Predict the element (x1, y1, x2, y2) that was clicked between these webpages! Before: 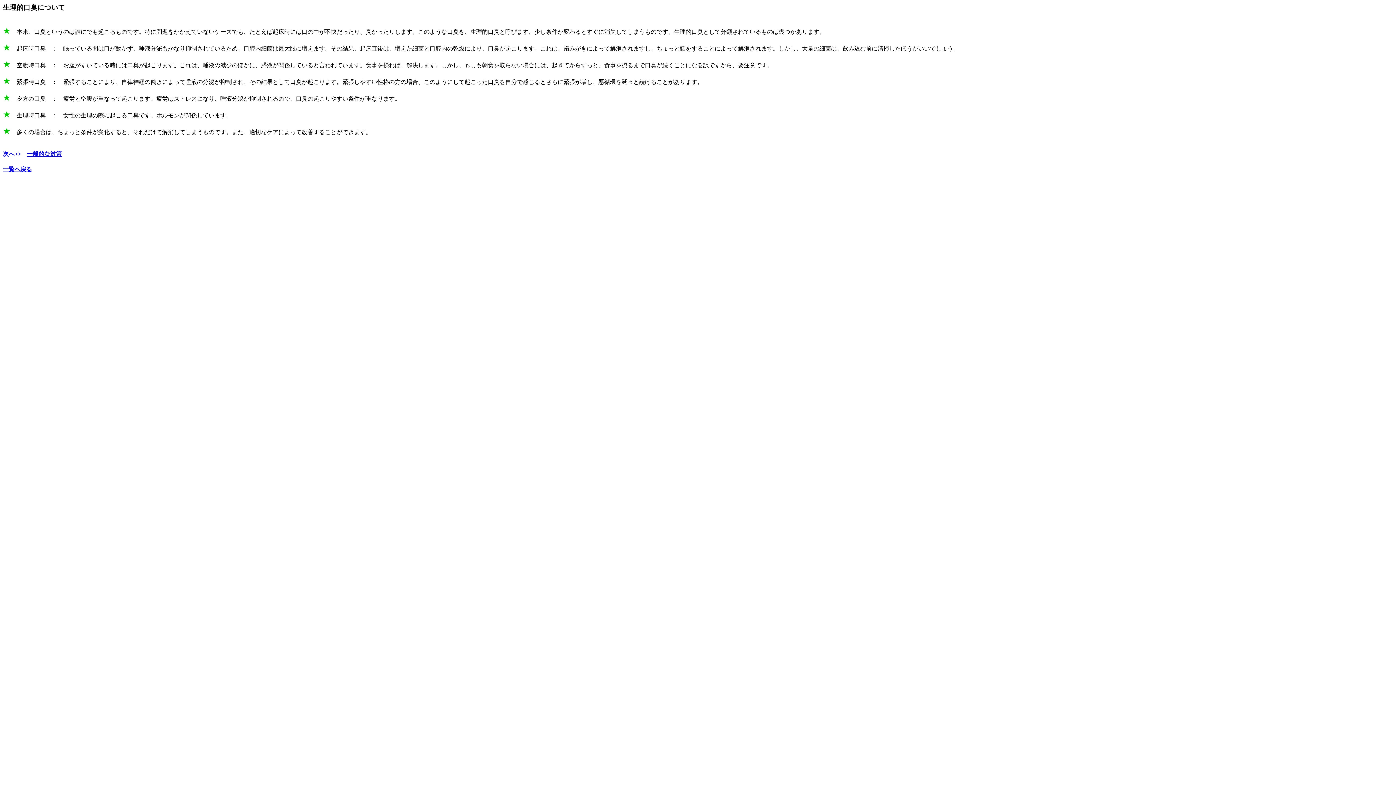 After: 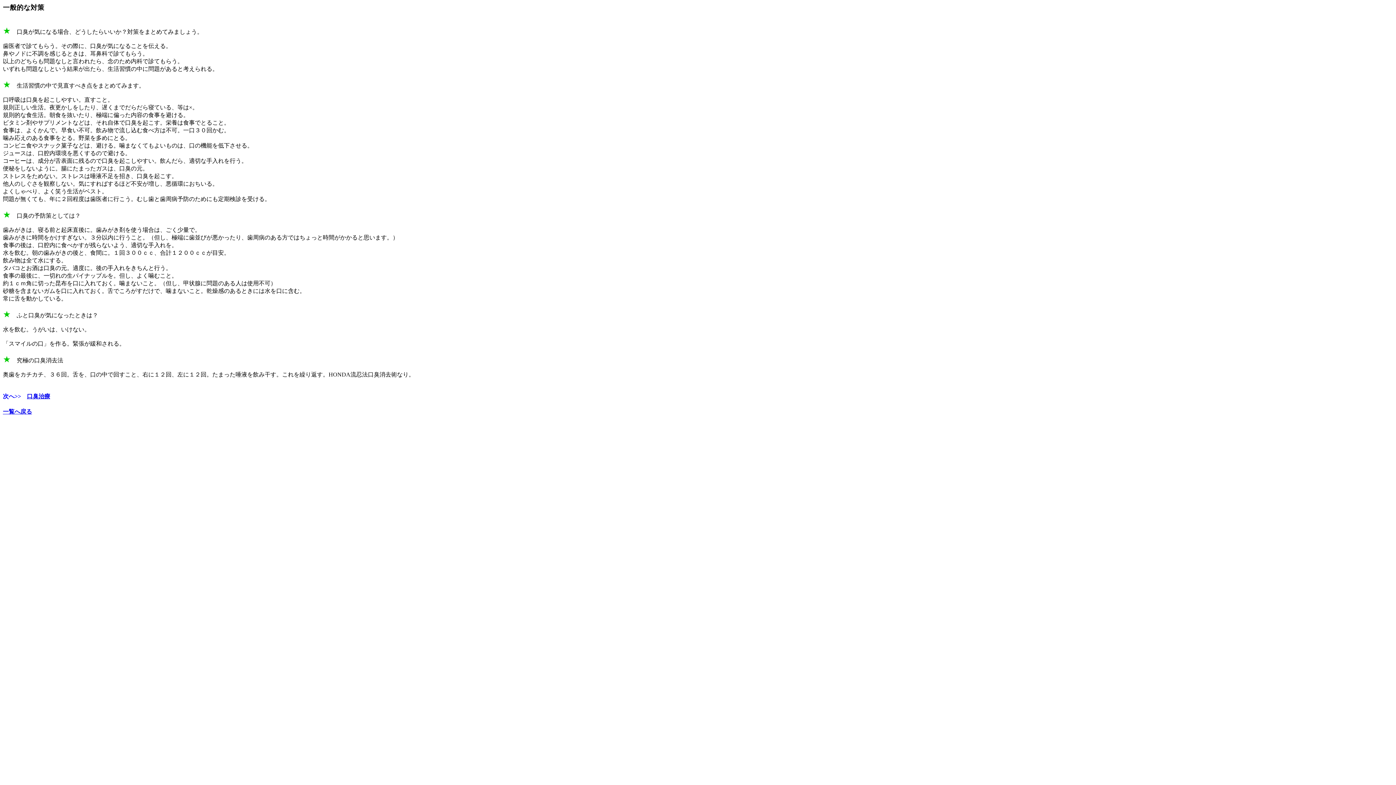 Action: label: 一般的な対策 bbox: (26, 150, 61, 157)